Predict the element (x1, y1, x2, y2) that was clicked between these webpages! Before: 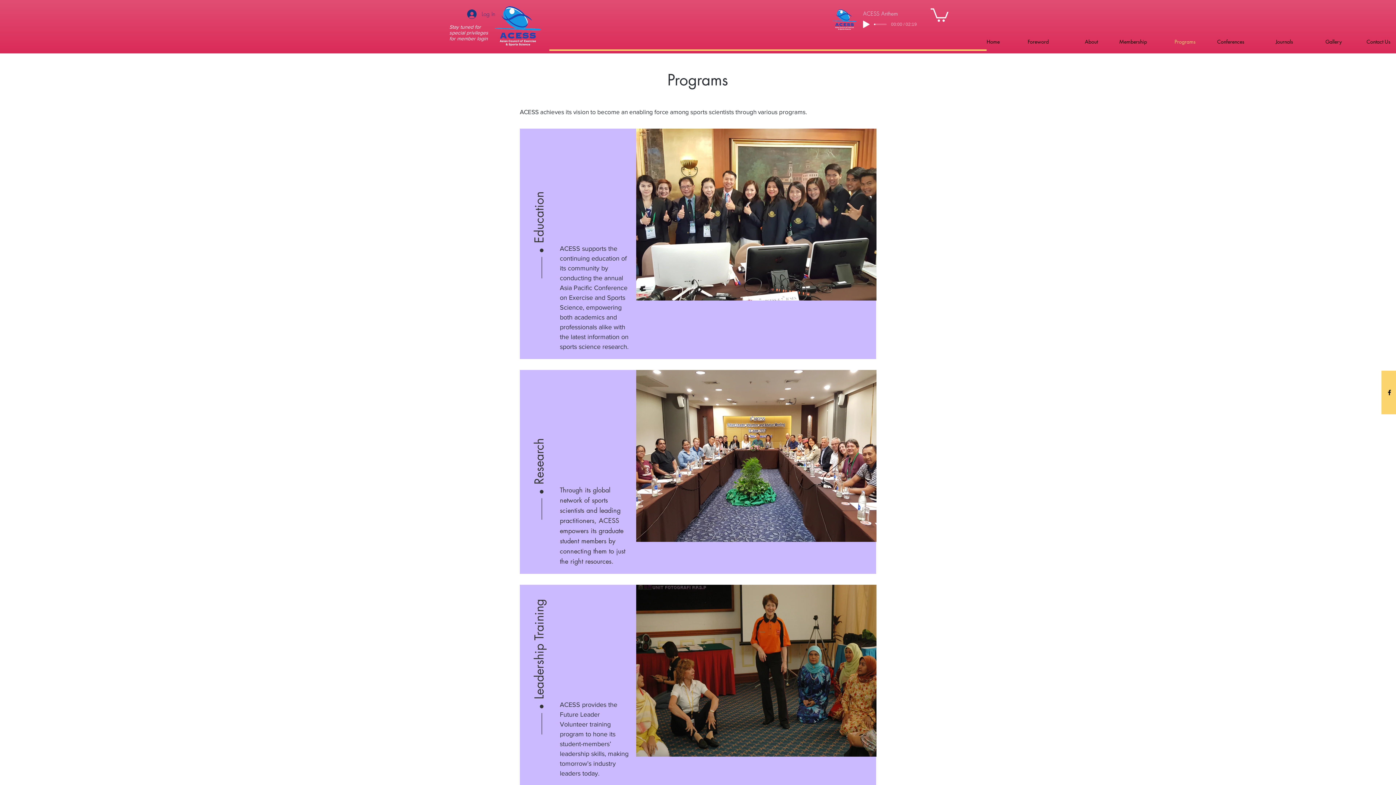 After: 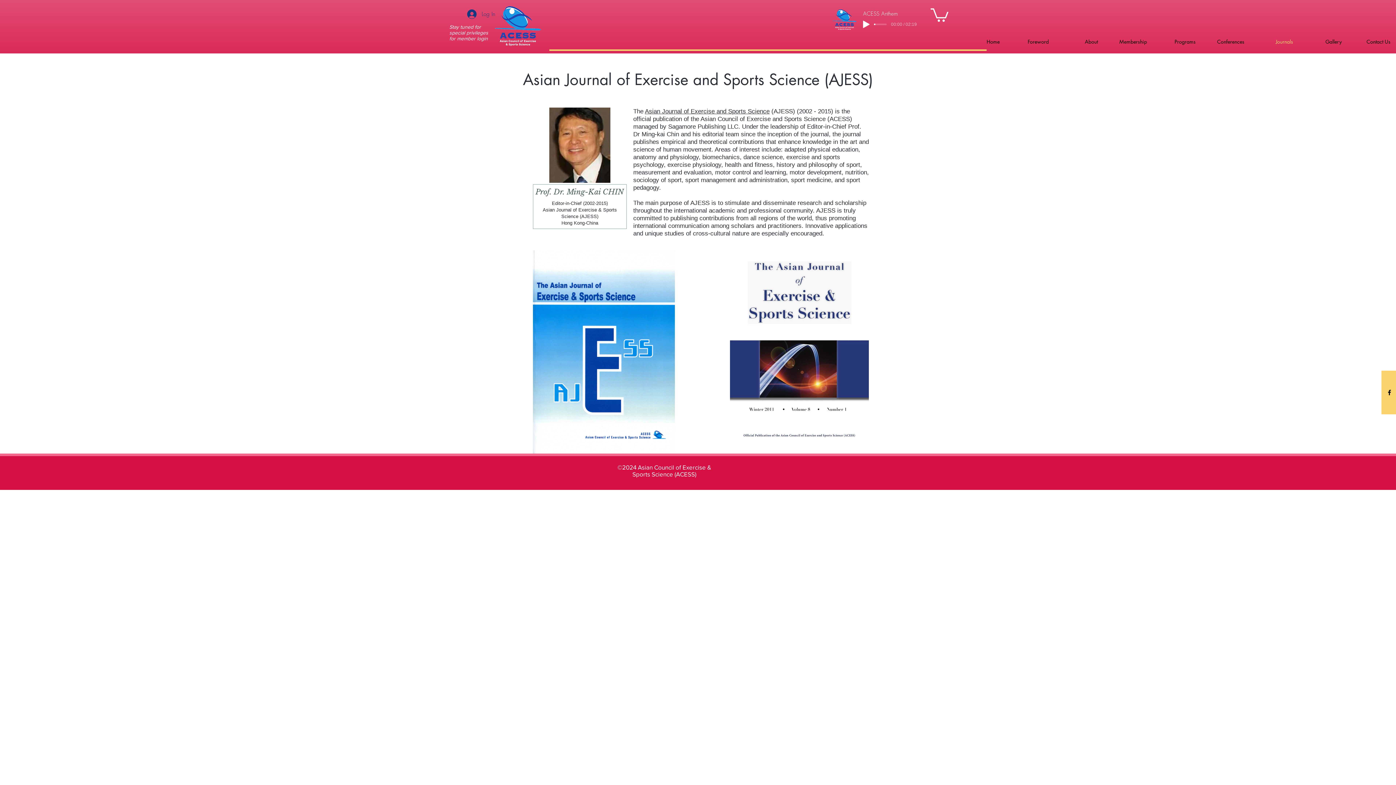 Action: bbox: (1250, 32, 1298, 50) label: Journals